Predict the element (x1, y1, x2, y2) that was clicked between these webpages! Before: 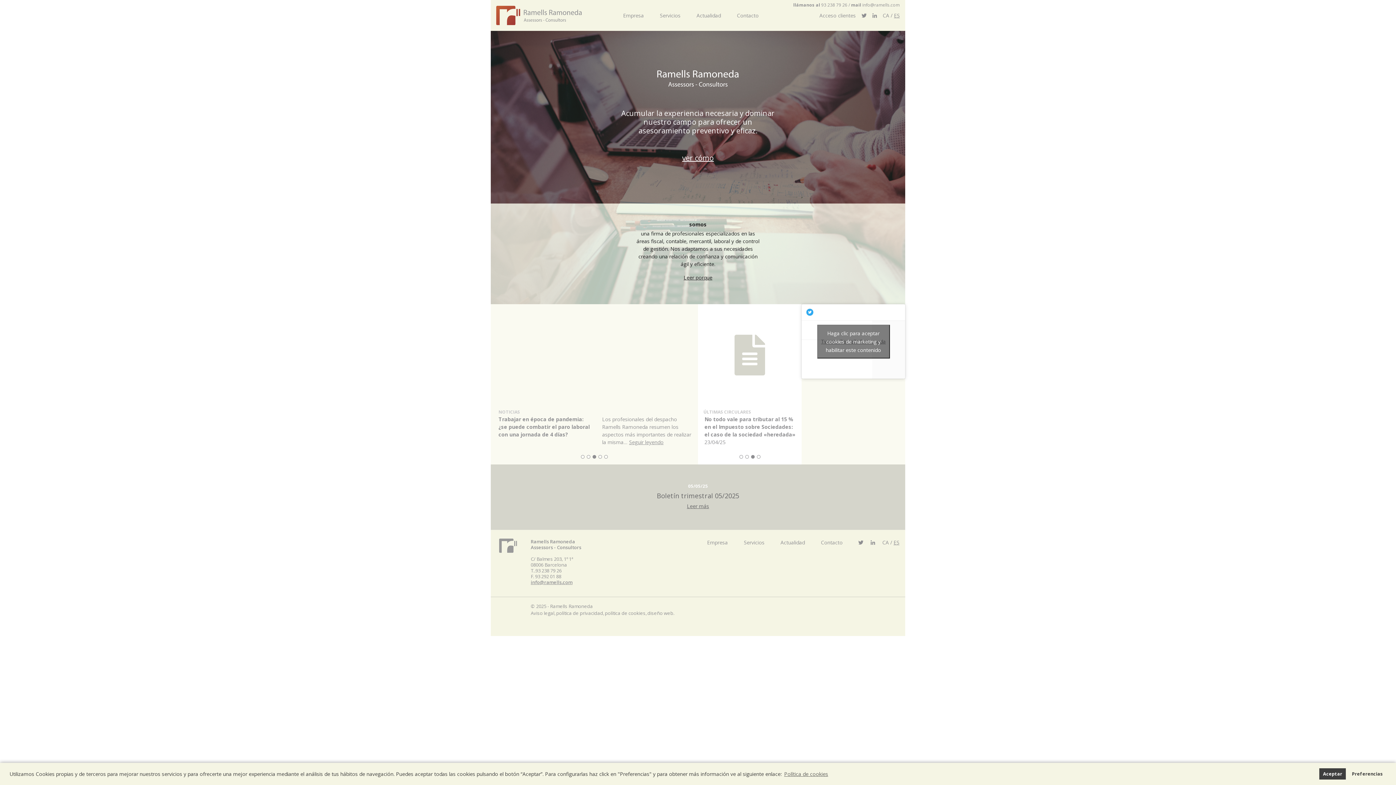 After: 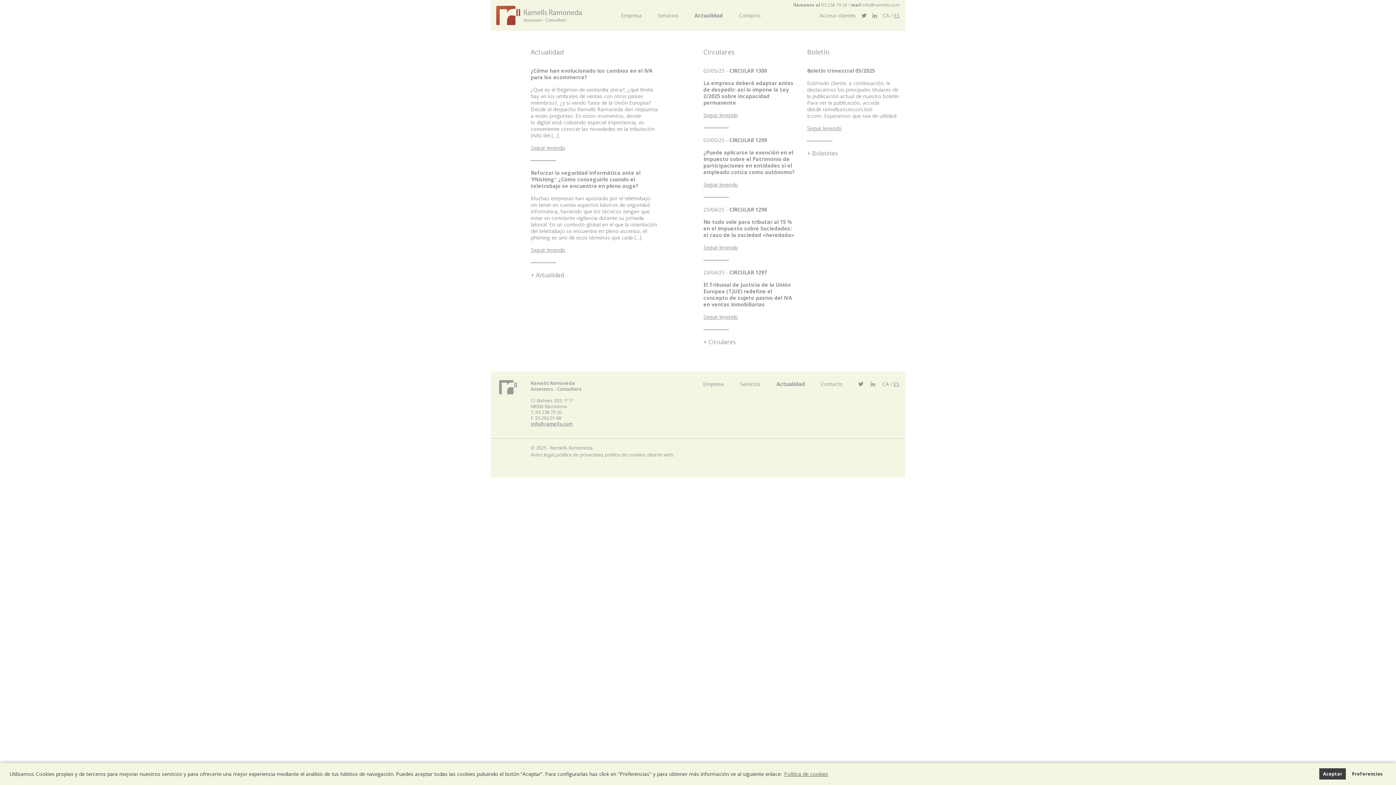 Action: label: Actualidad bbox: (780, 539, 805, 546)